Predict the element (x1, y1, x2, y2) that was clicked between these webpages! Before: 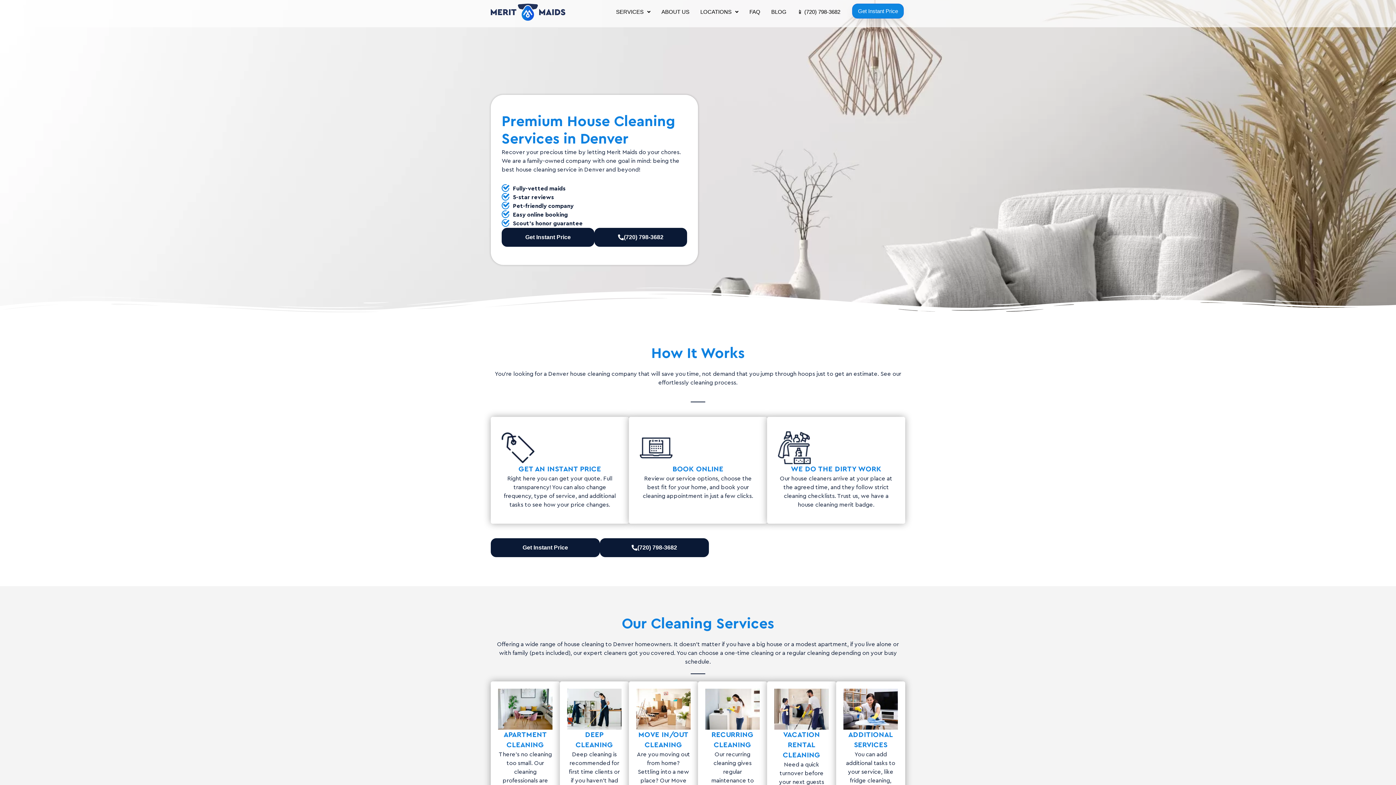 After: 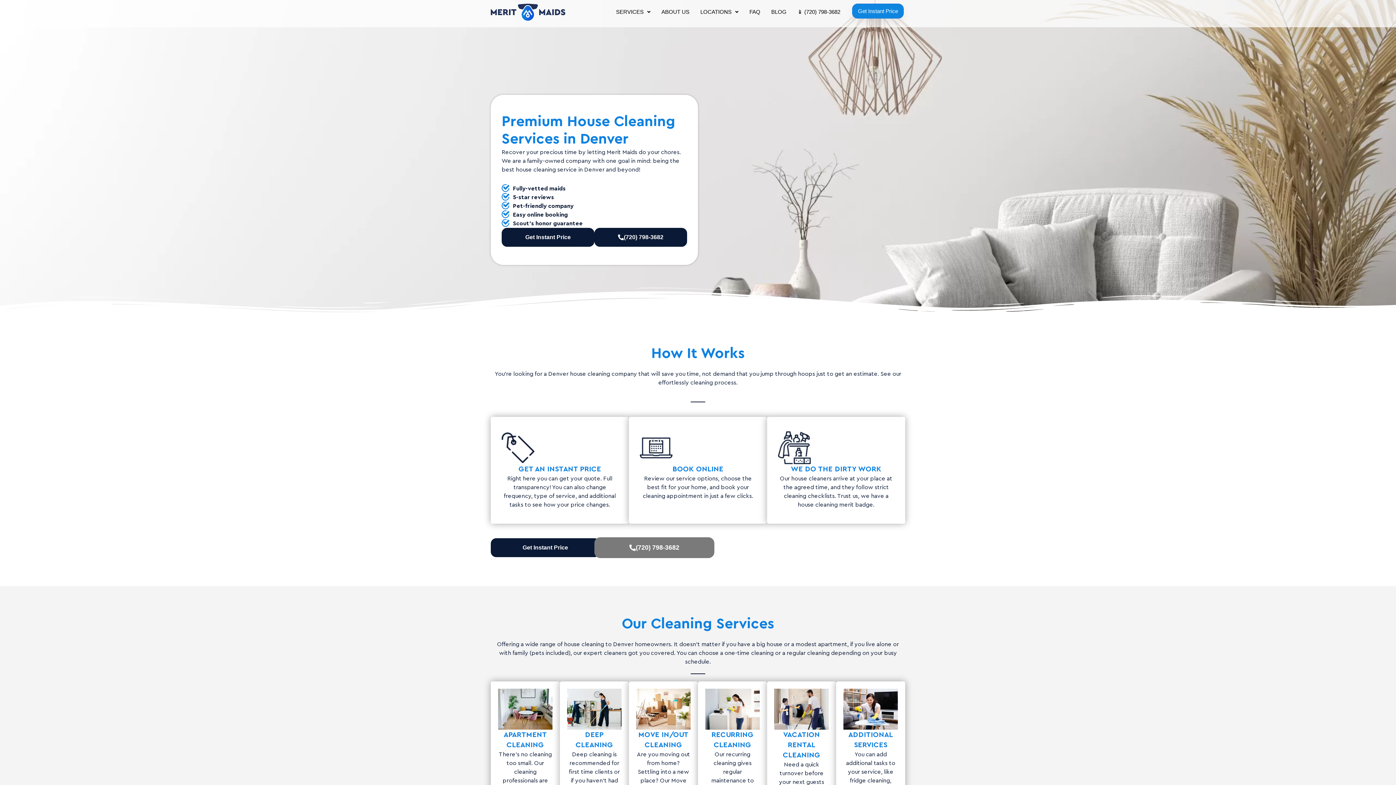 Action: label: (720) 798-3682 bbox: (600, 538, 709, 557)